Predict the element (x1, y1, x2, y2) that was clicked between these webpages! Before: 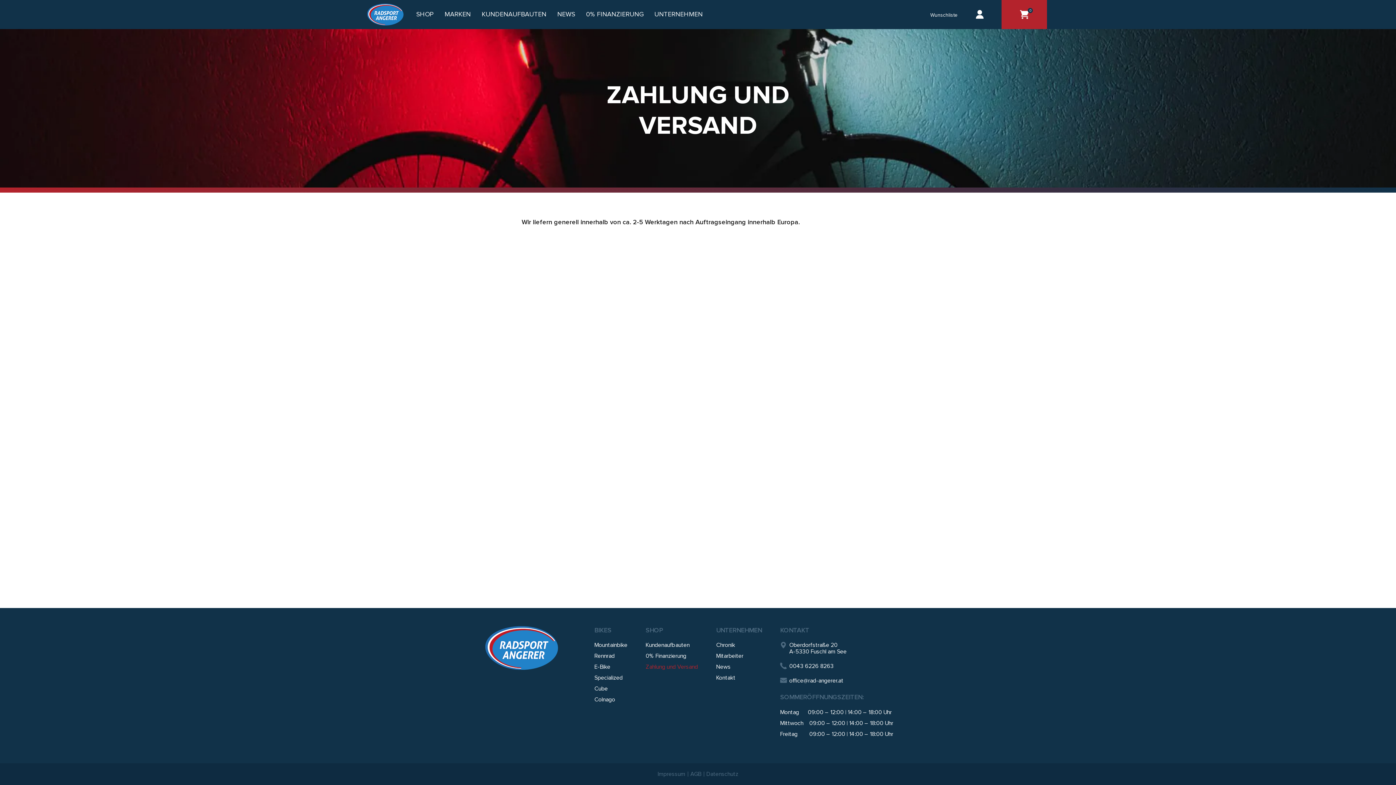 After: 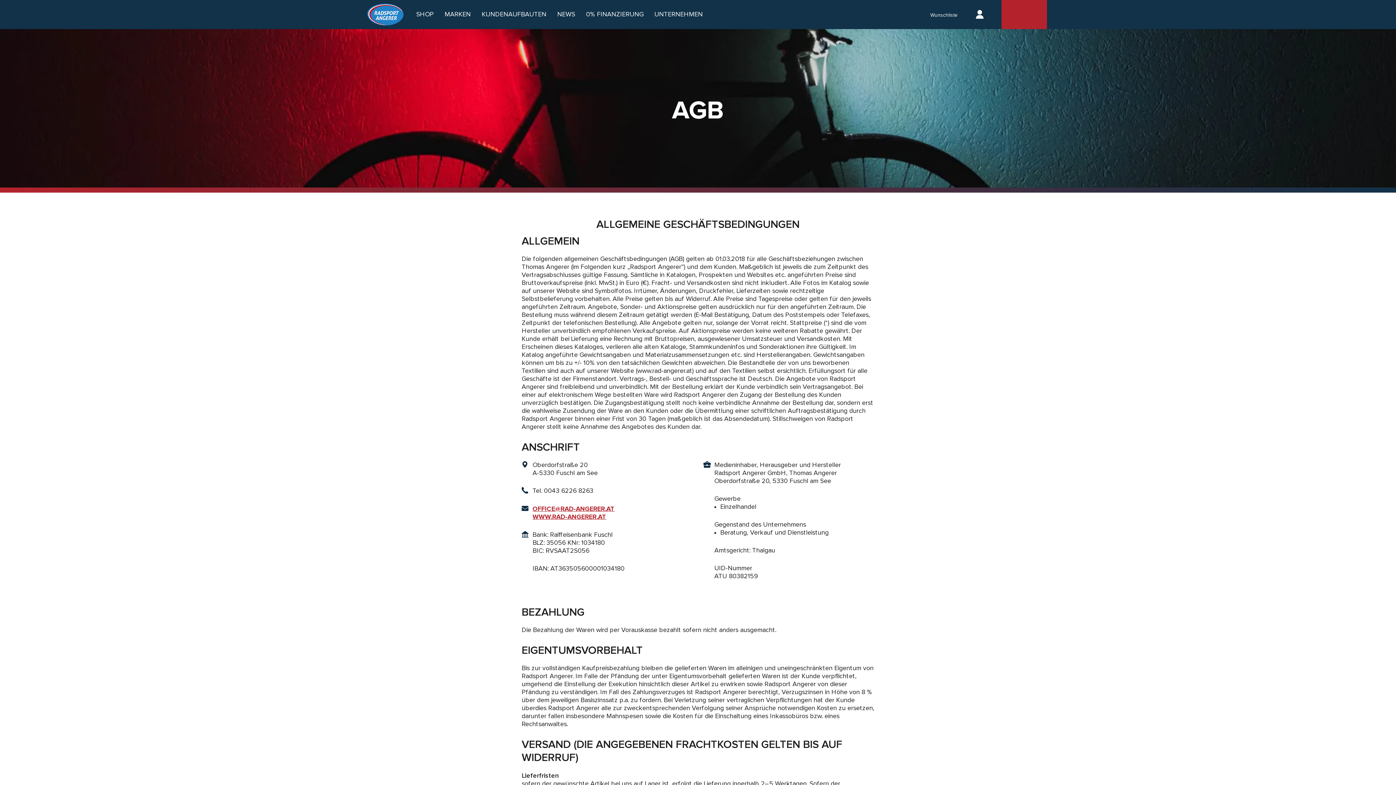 Action: bbox: (690, 770, 701, 778) label: AGB